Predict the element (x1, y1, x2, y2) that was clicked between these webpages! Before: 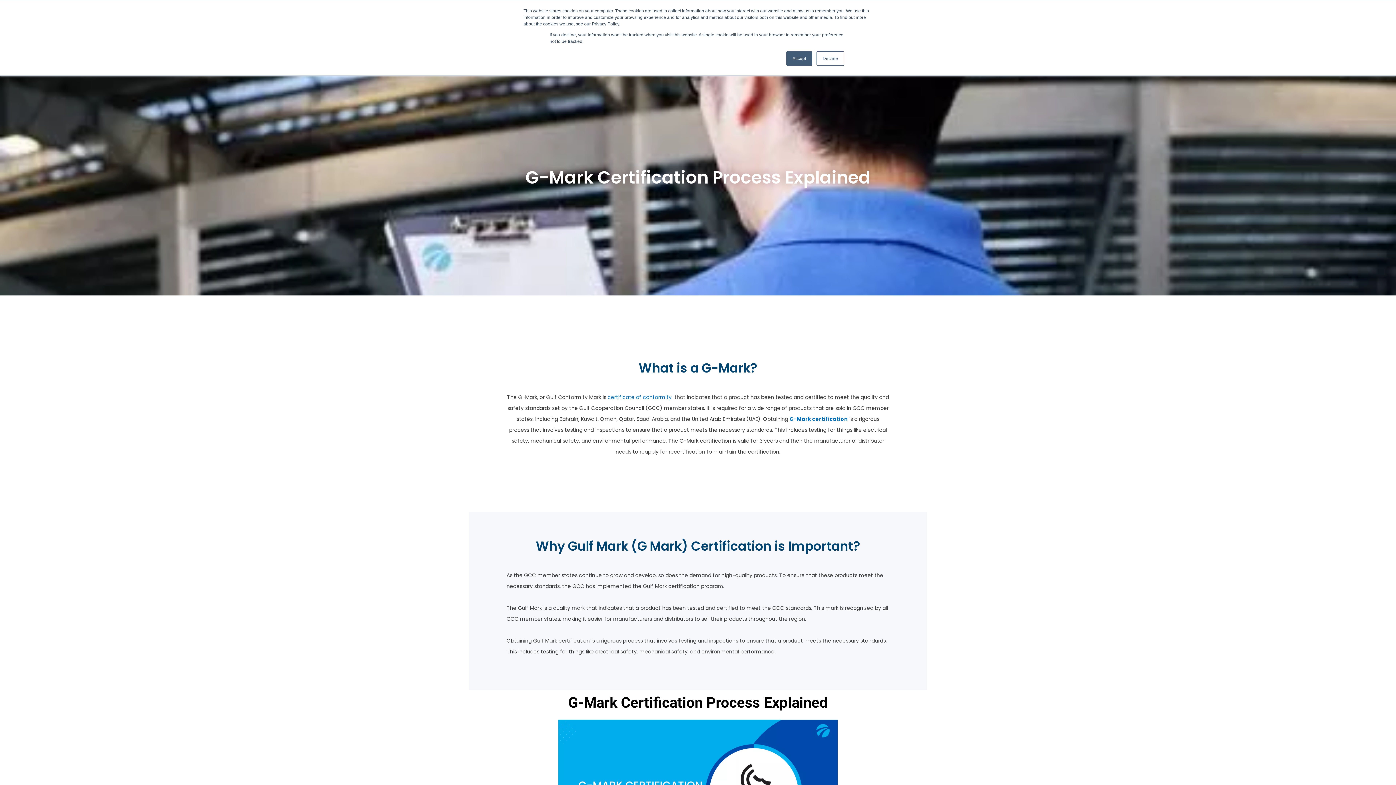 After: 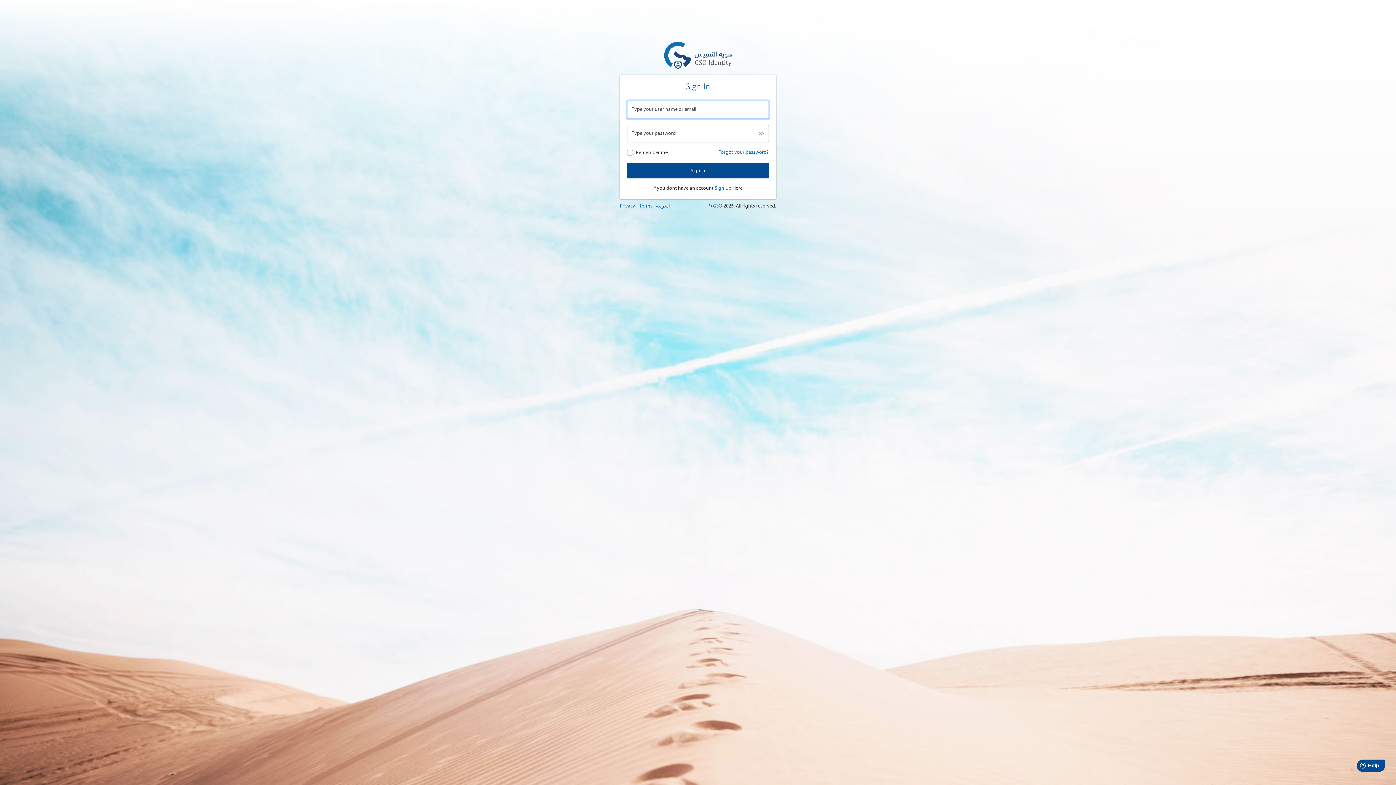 Action: label: G-Mark certification bbox: (789, 415, 848, 422)